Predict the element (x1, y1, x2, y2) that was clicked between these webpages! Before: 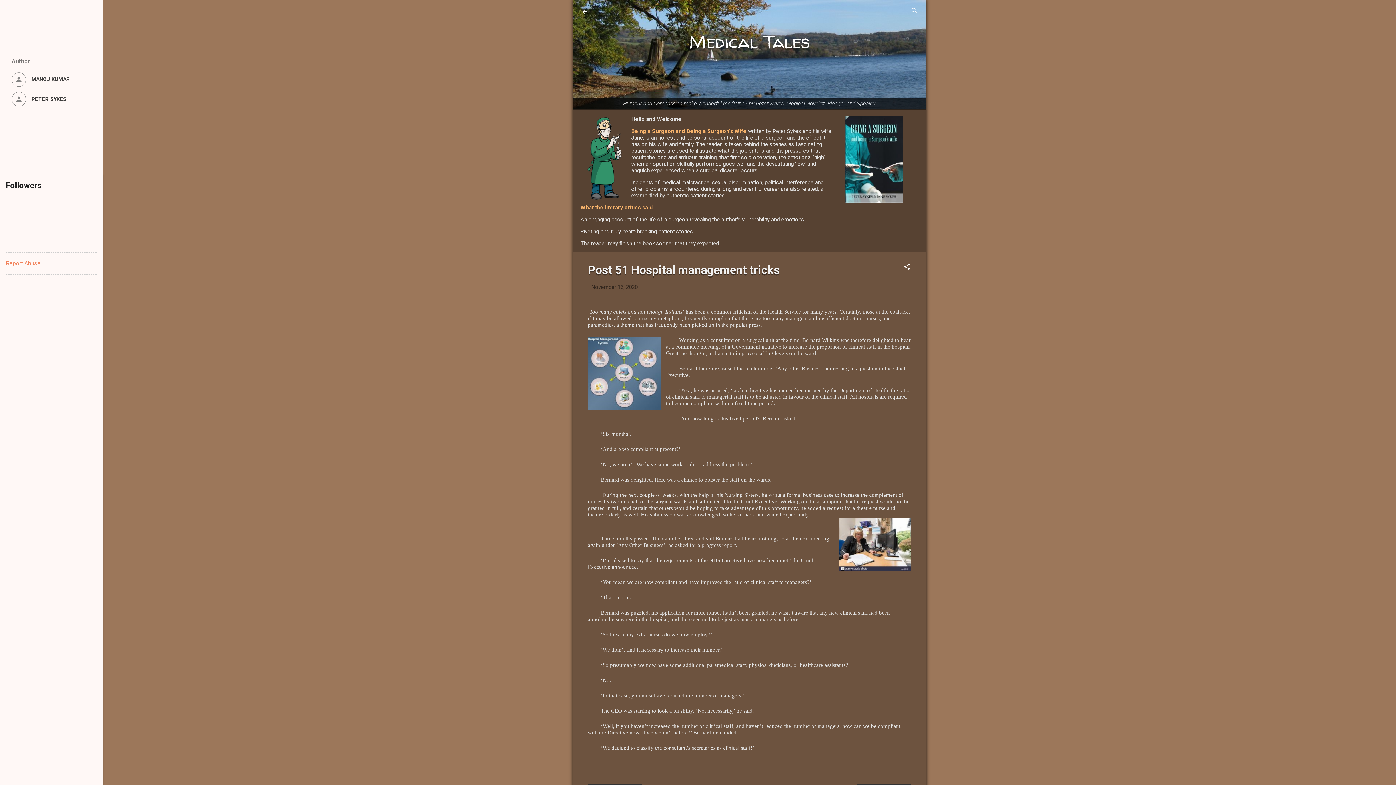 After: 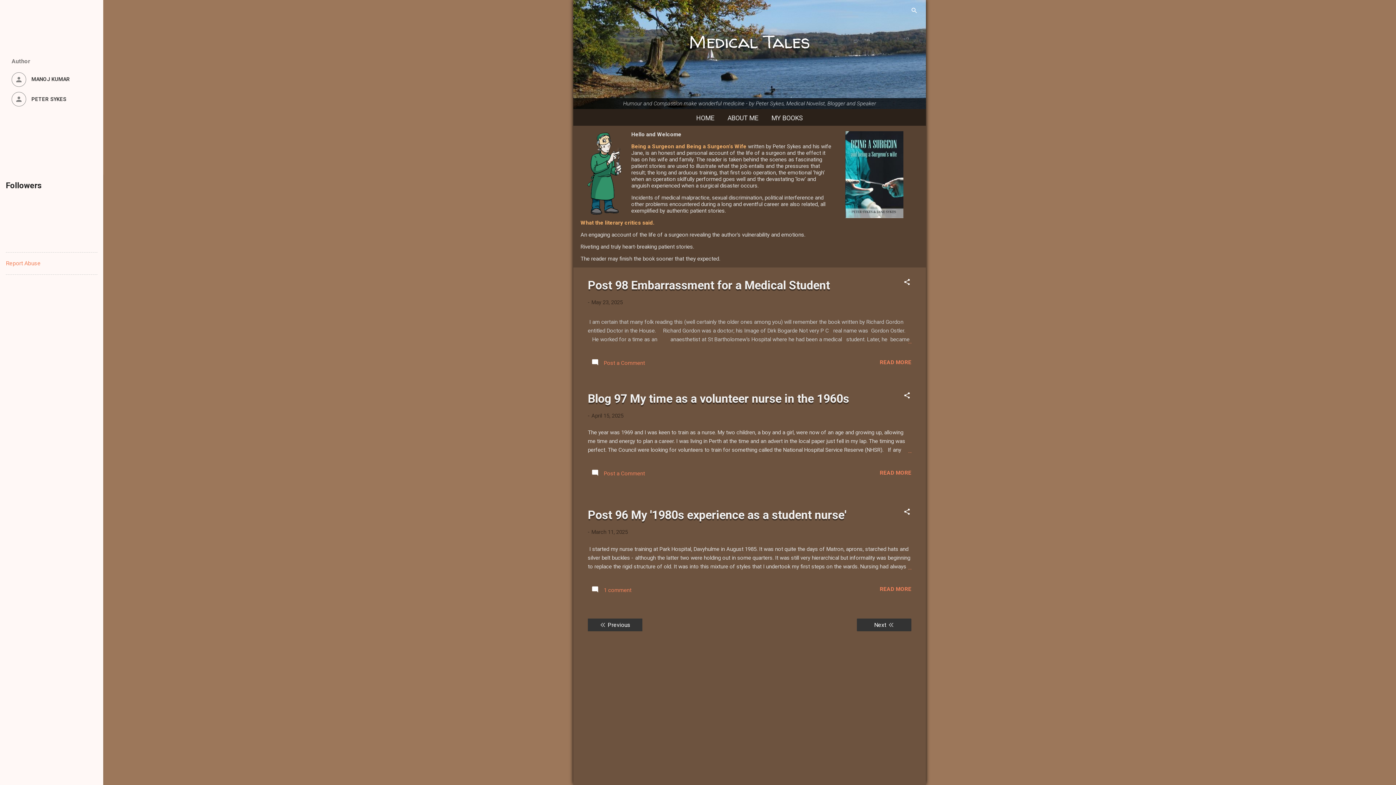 Action: label: Medical Tales bbox: (689, 29, 810, 54)